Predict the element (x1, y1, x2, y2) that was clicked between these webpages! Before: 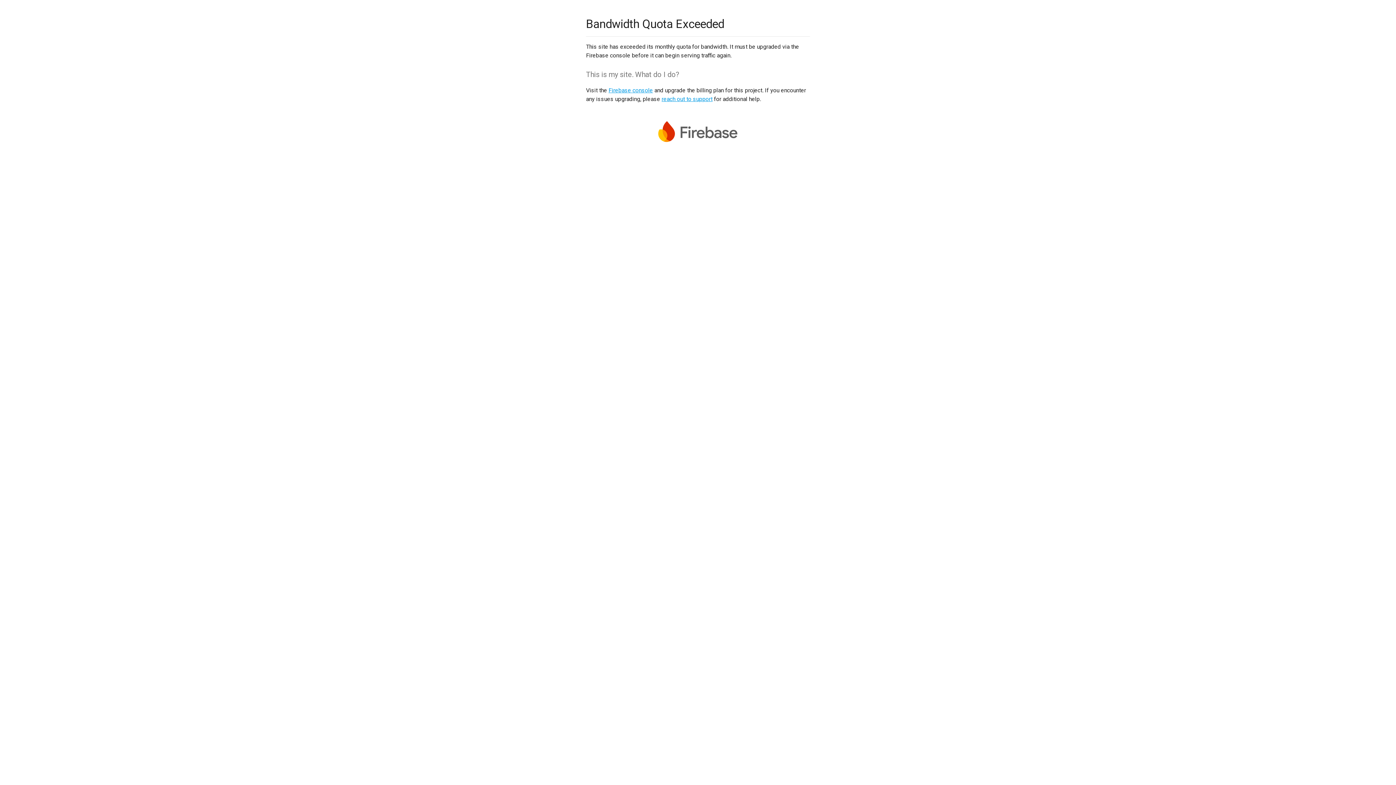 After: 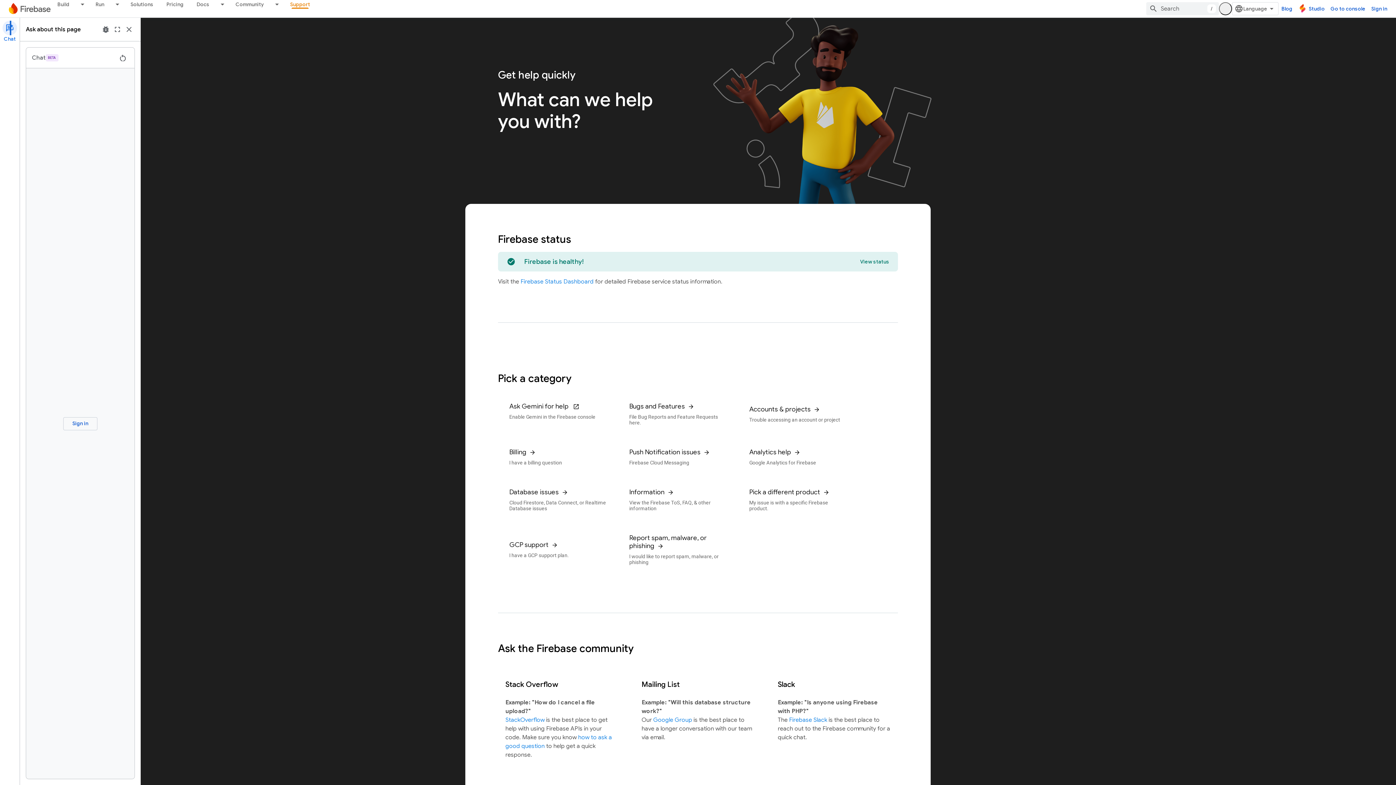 Action: bbox: (661, 95, 712, 102) label: reach out to support